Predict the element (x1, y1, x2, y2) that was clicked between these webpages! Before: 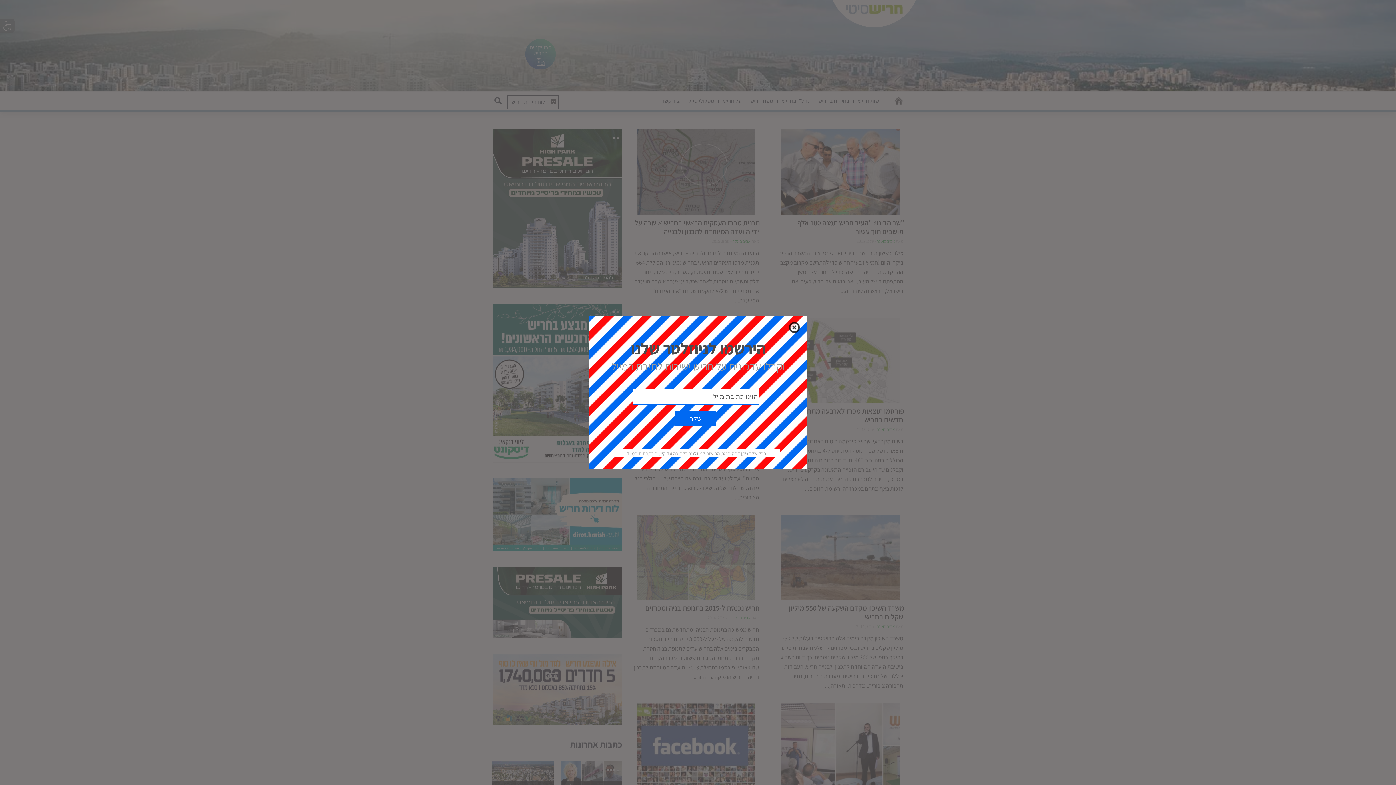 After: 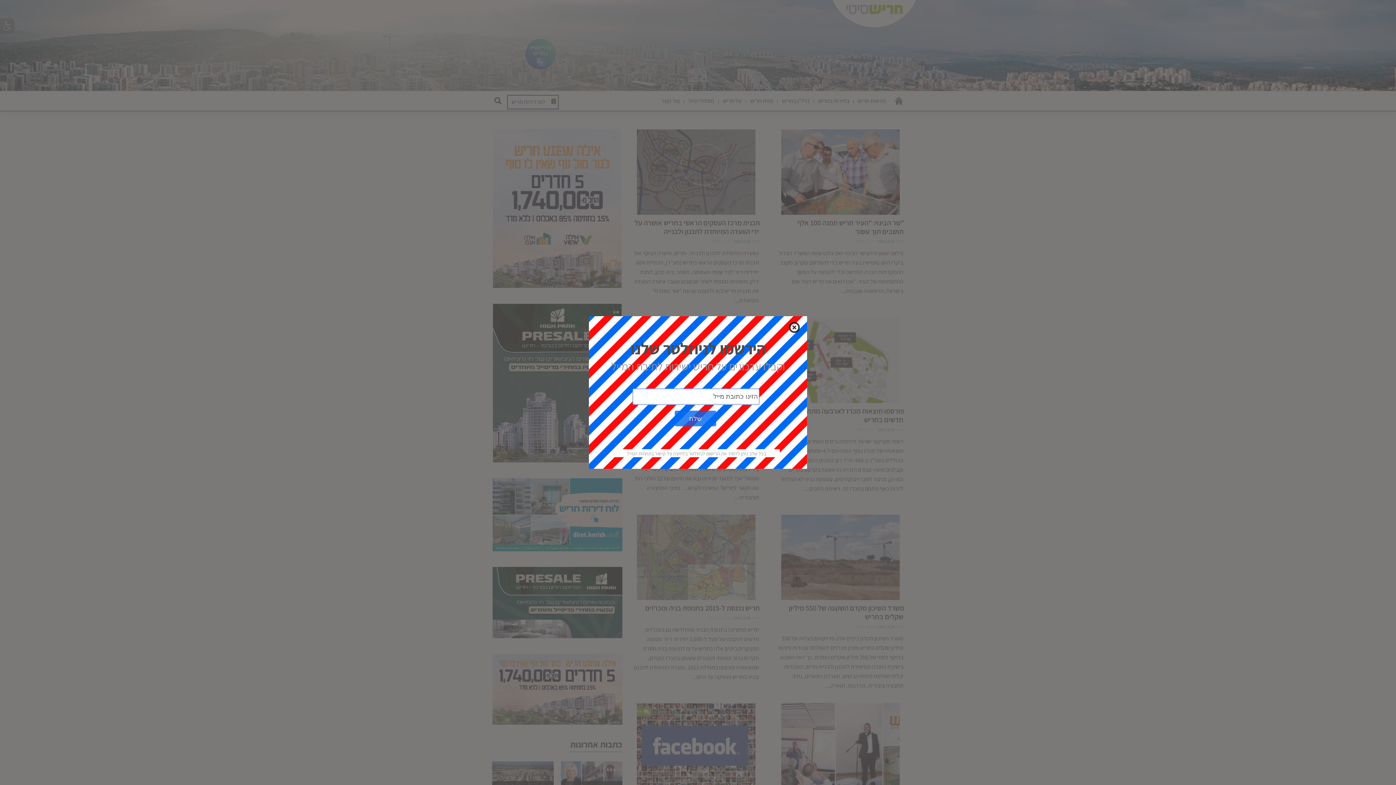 Action: bbox: (674, 410, 716, 426) label: שלח